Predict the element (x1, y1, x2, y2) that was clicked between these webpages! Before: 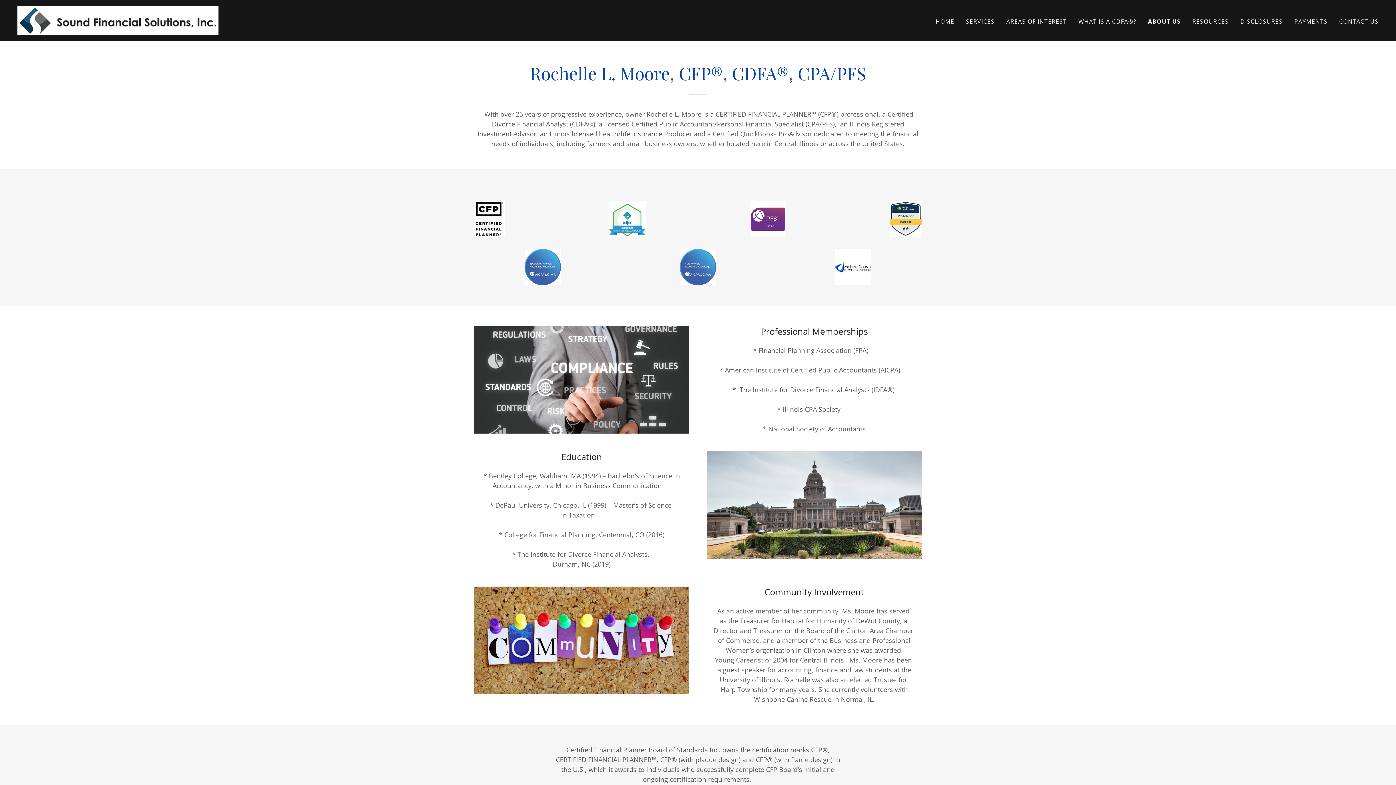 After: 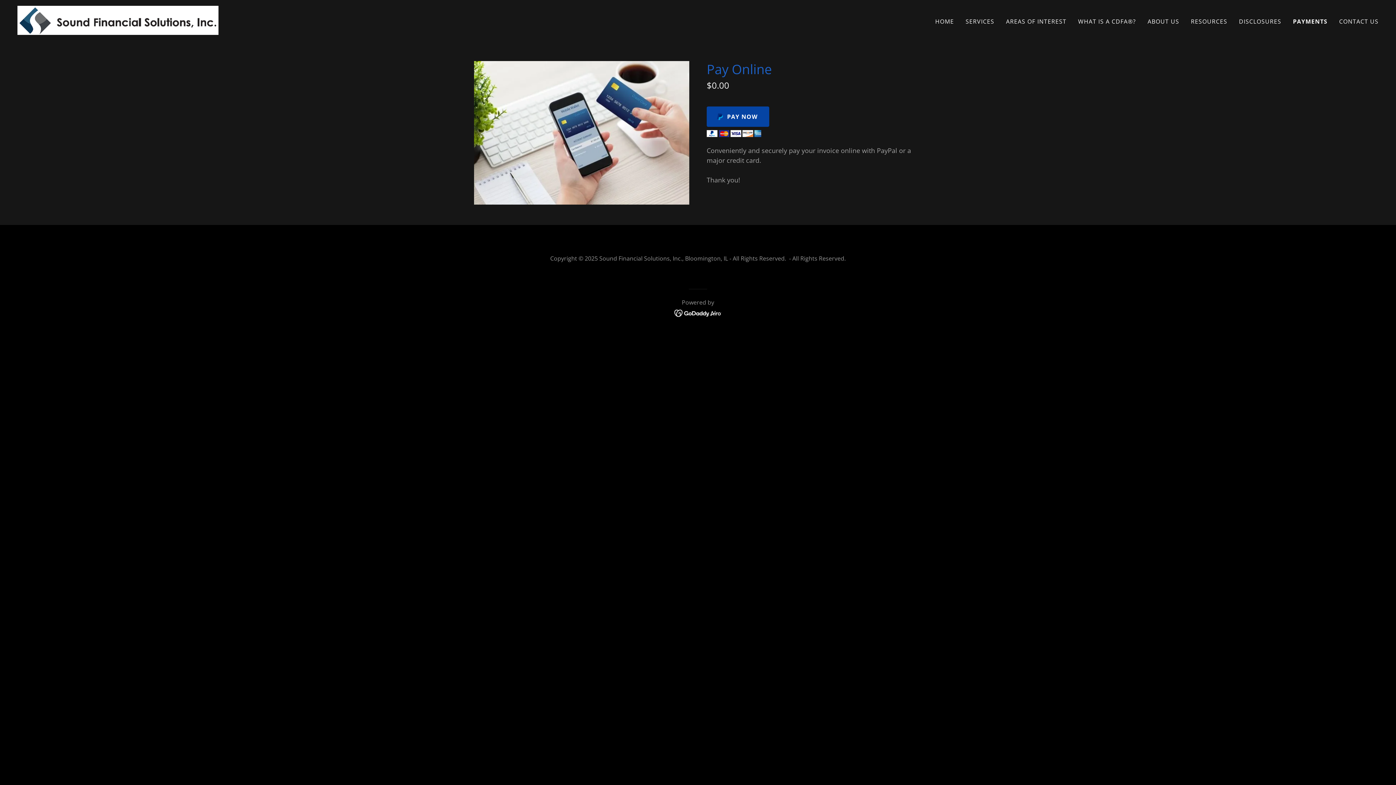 Action: bbox: (1292, 14, 1330, 27) label: PAYMENTS